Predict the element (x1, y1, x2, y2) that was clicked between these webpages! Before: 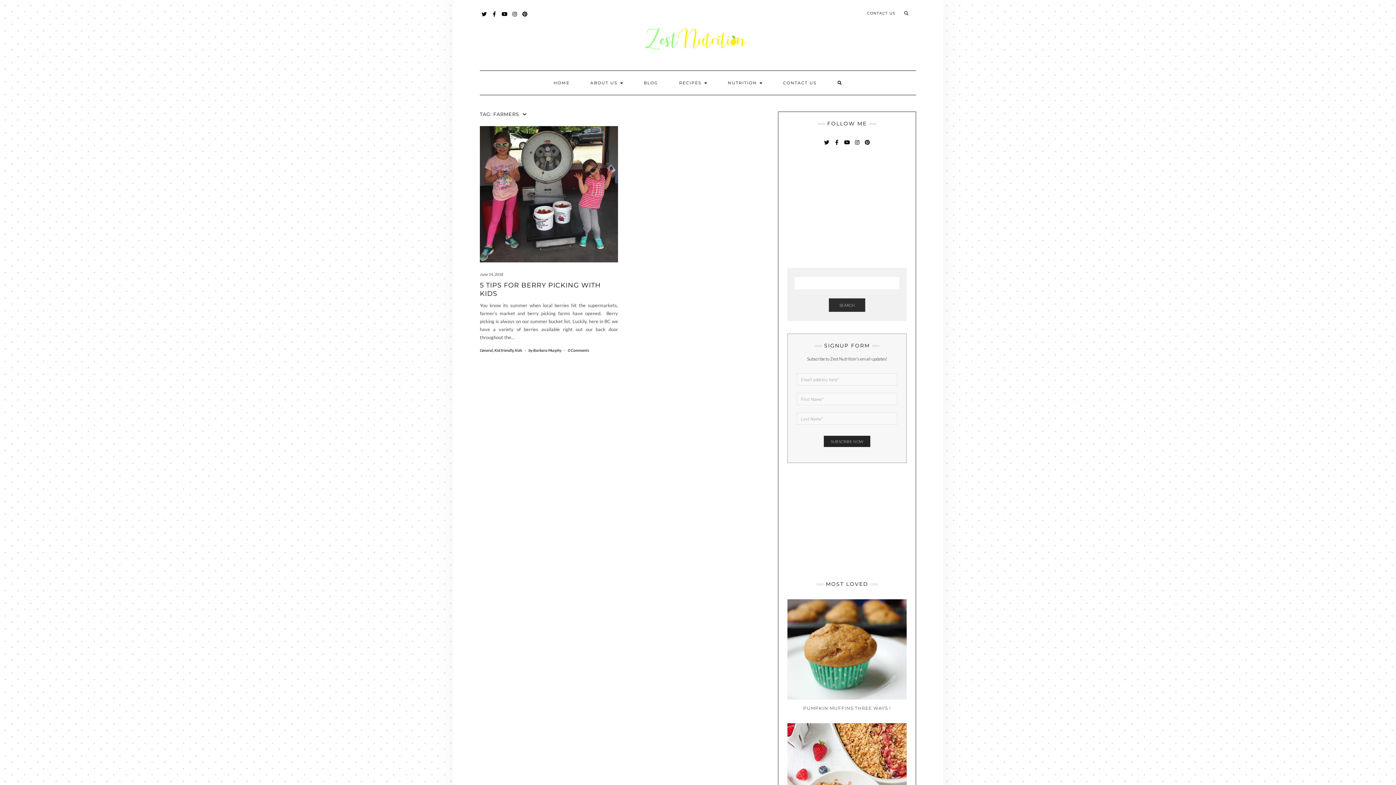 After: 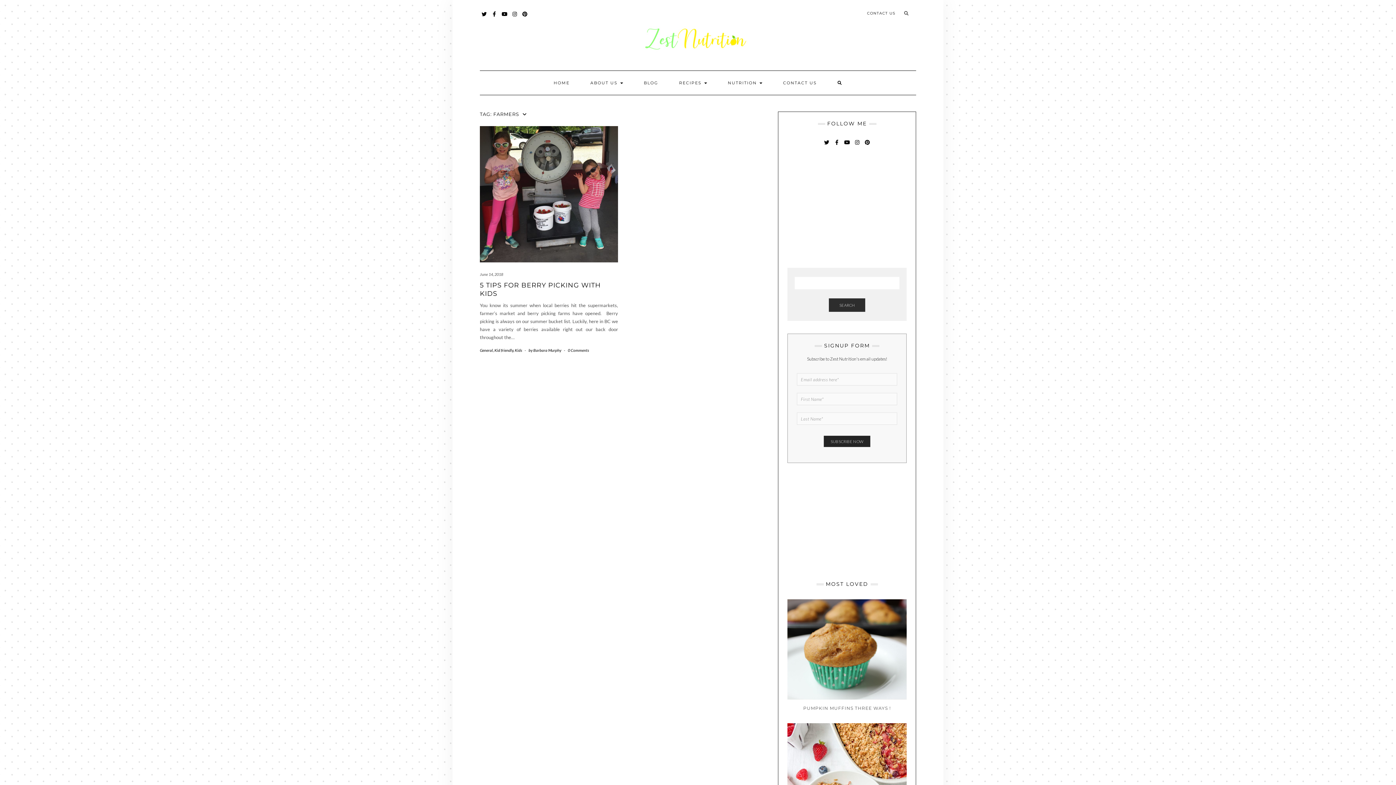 Action: label: FACEBOOK bbox: (490, 9, 499, 17)